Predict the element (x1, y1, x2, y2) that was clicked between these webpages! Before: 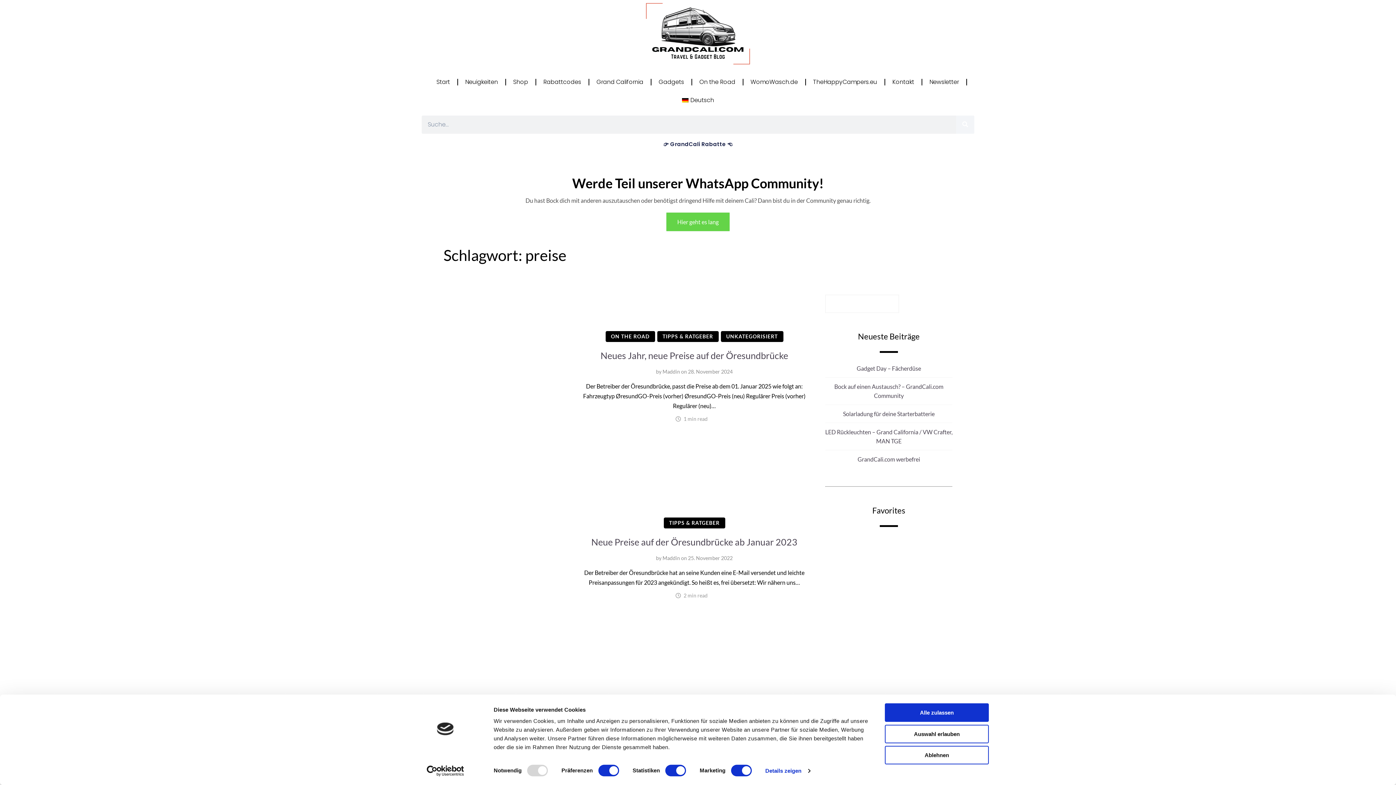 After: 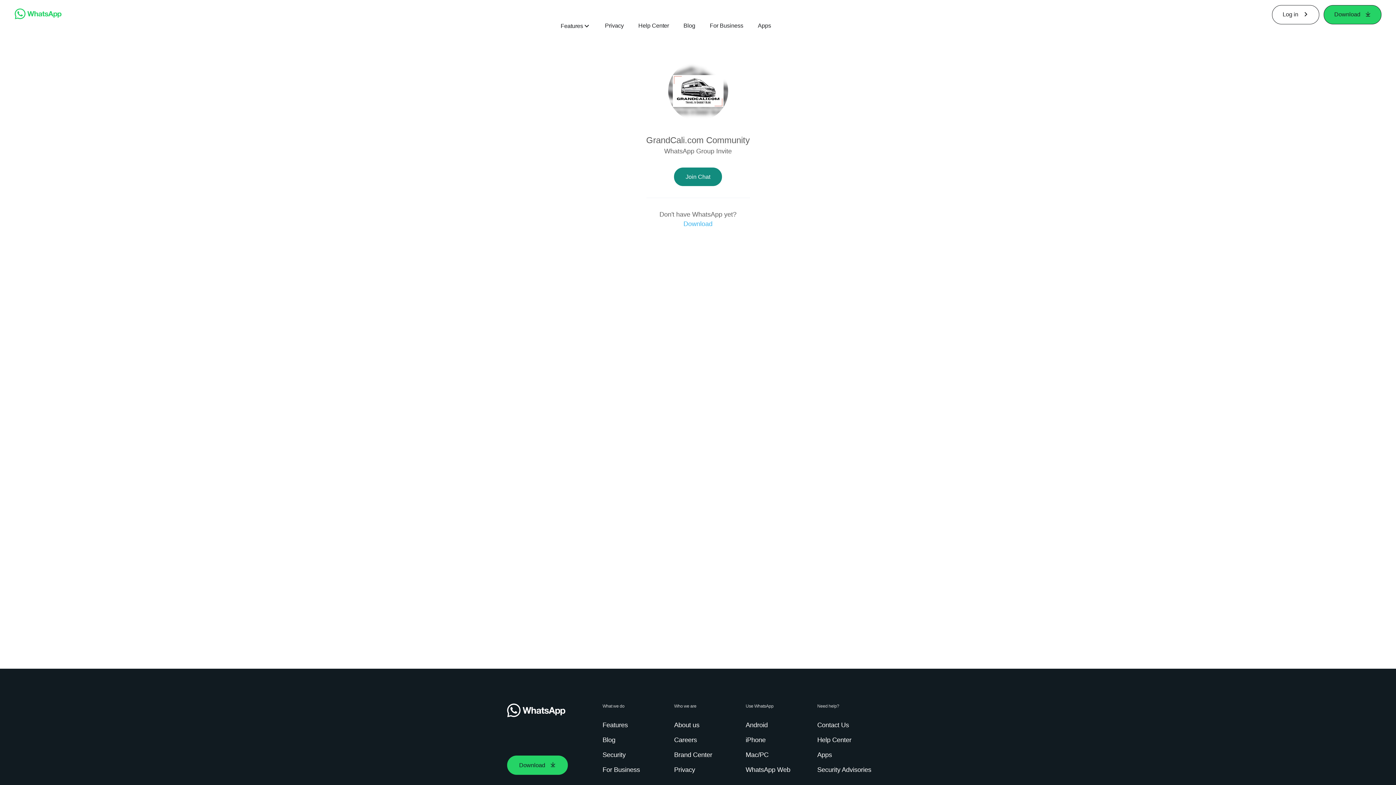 Action: label: Hier geht es lang bbox: (666, 212, 729, 231)